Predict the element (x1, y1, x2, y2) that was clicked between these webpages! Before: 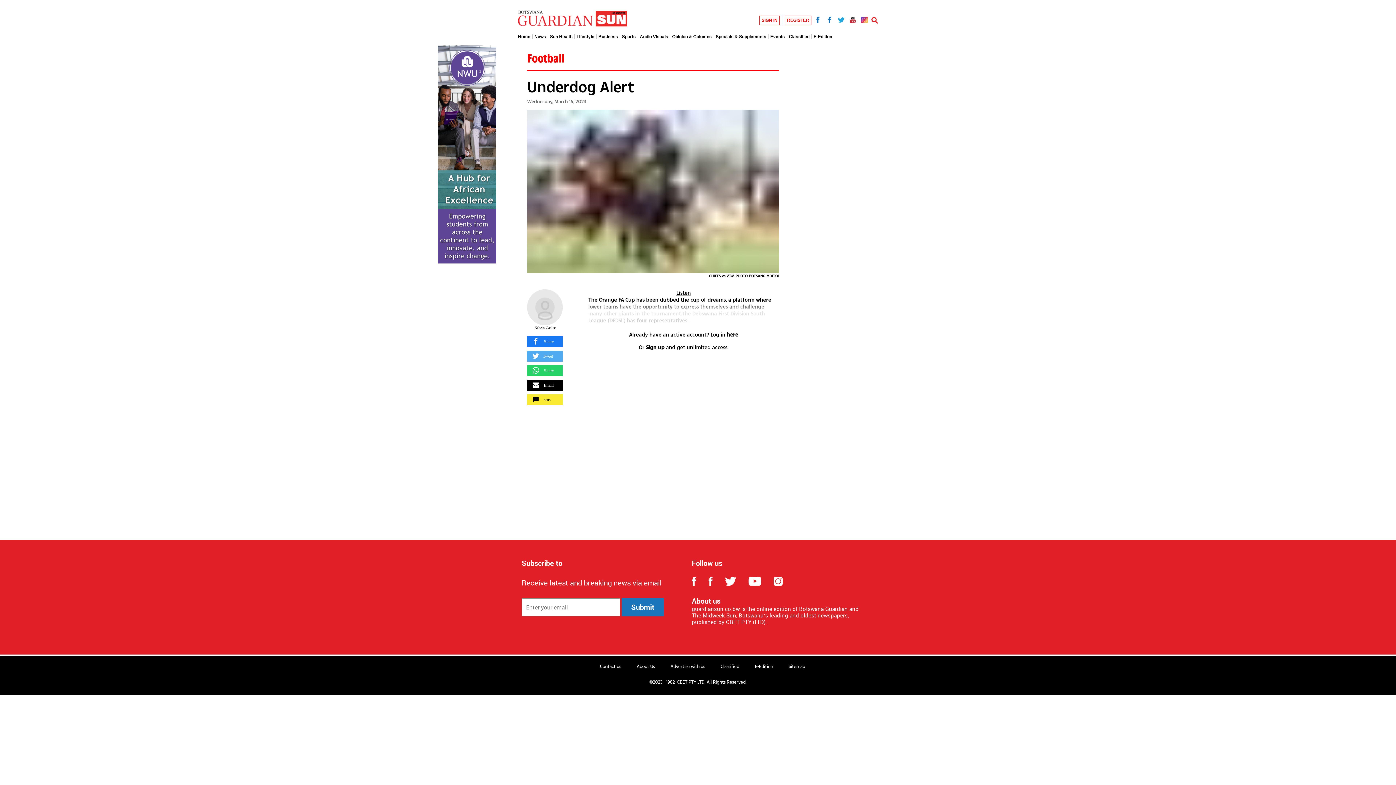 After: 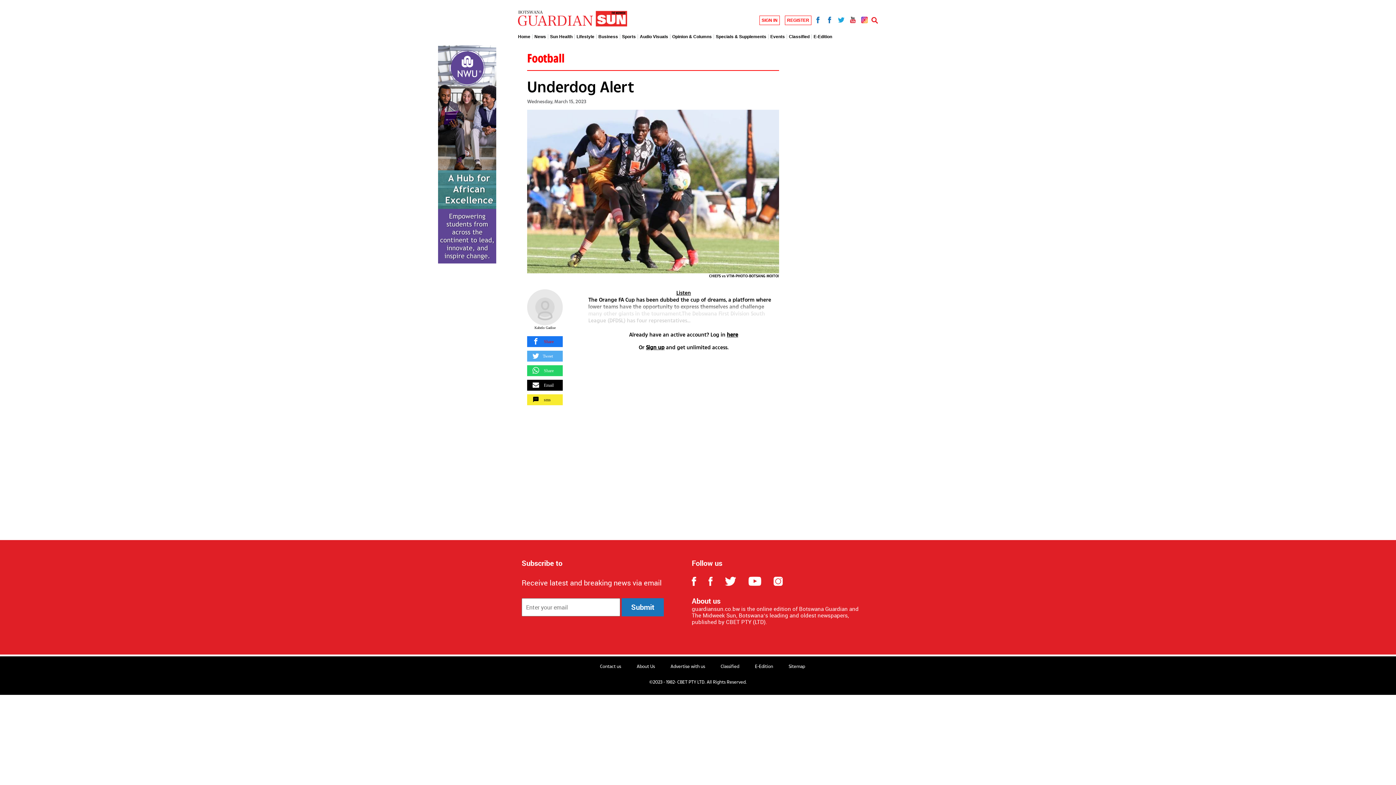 Action: bbox: (527, 336, 563, 347) label:  Share